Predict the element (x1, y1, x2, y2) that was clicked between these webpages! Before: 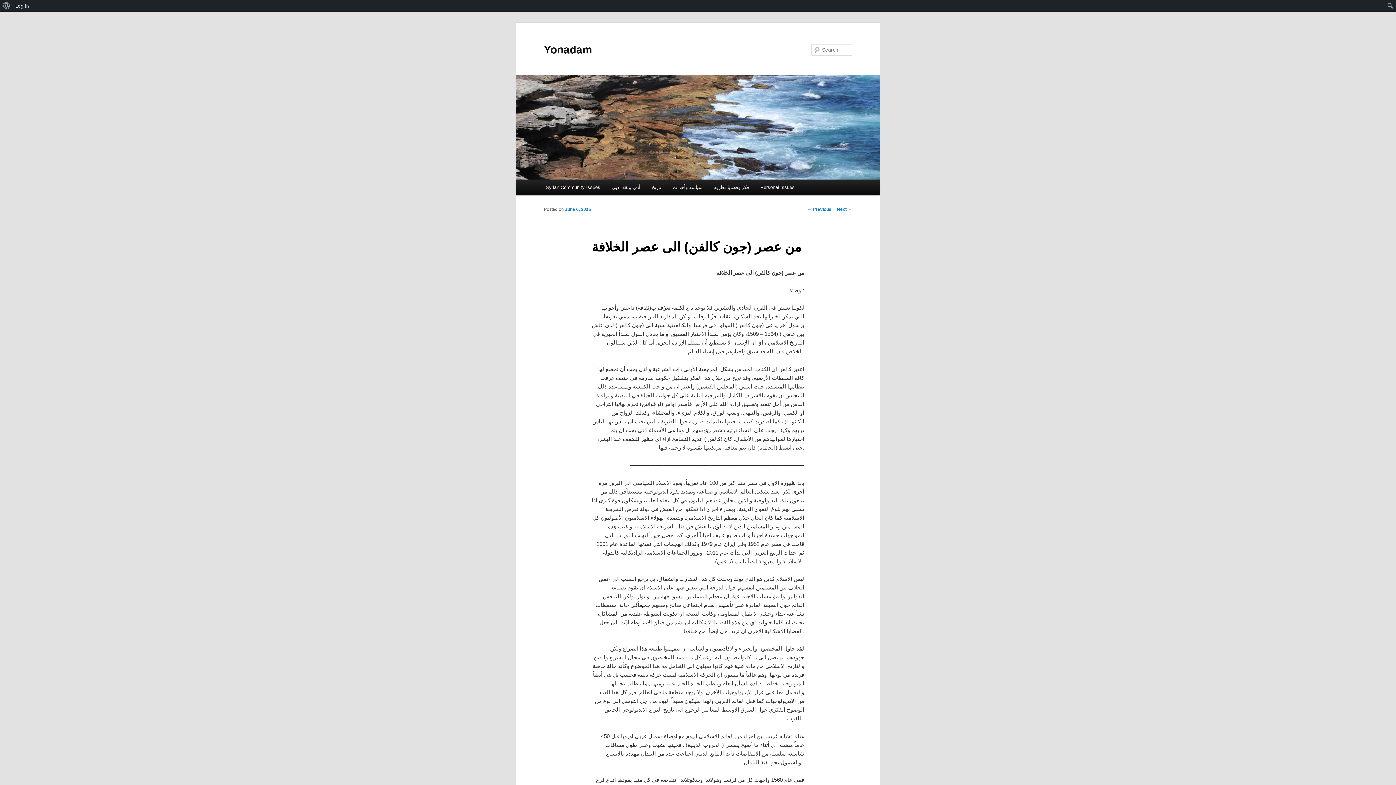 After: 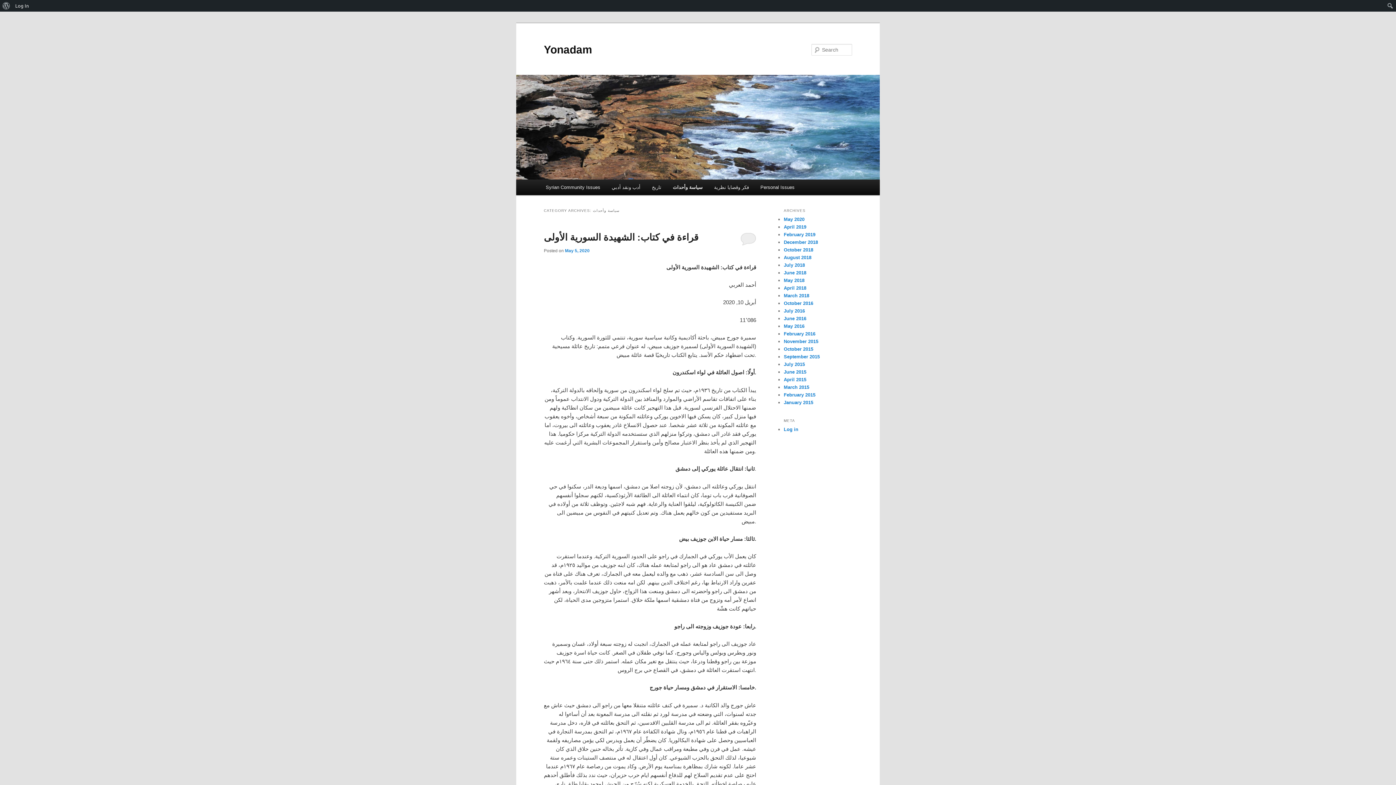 Action: label: سياسة وأحداث bbox: (667, 179, 708, 195)